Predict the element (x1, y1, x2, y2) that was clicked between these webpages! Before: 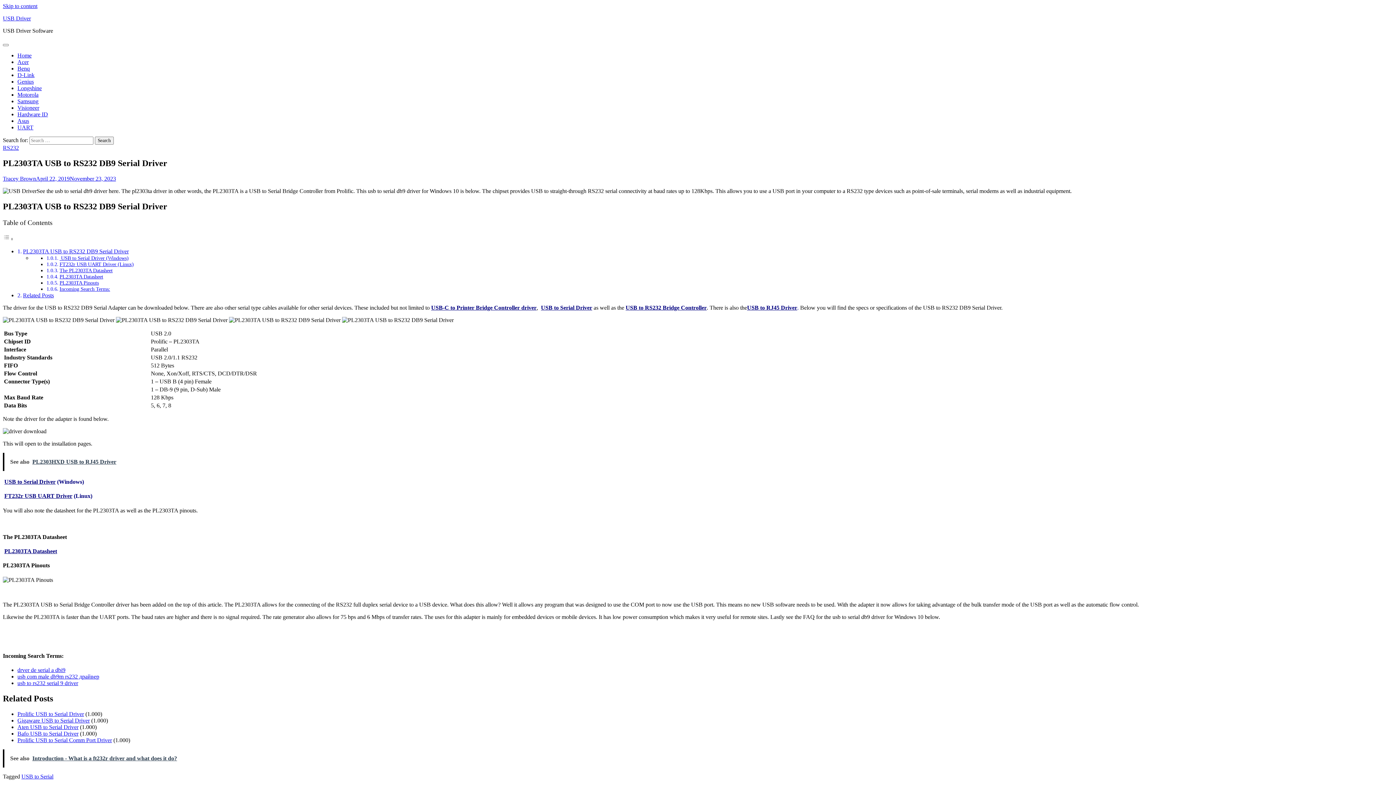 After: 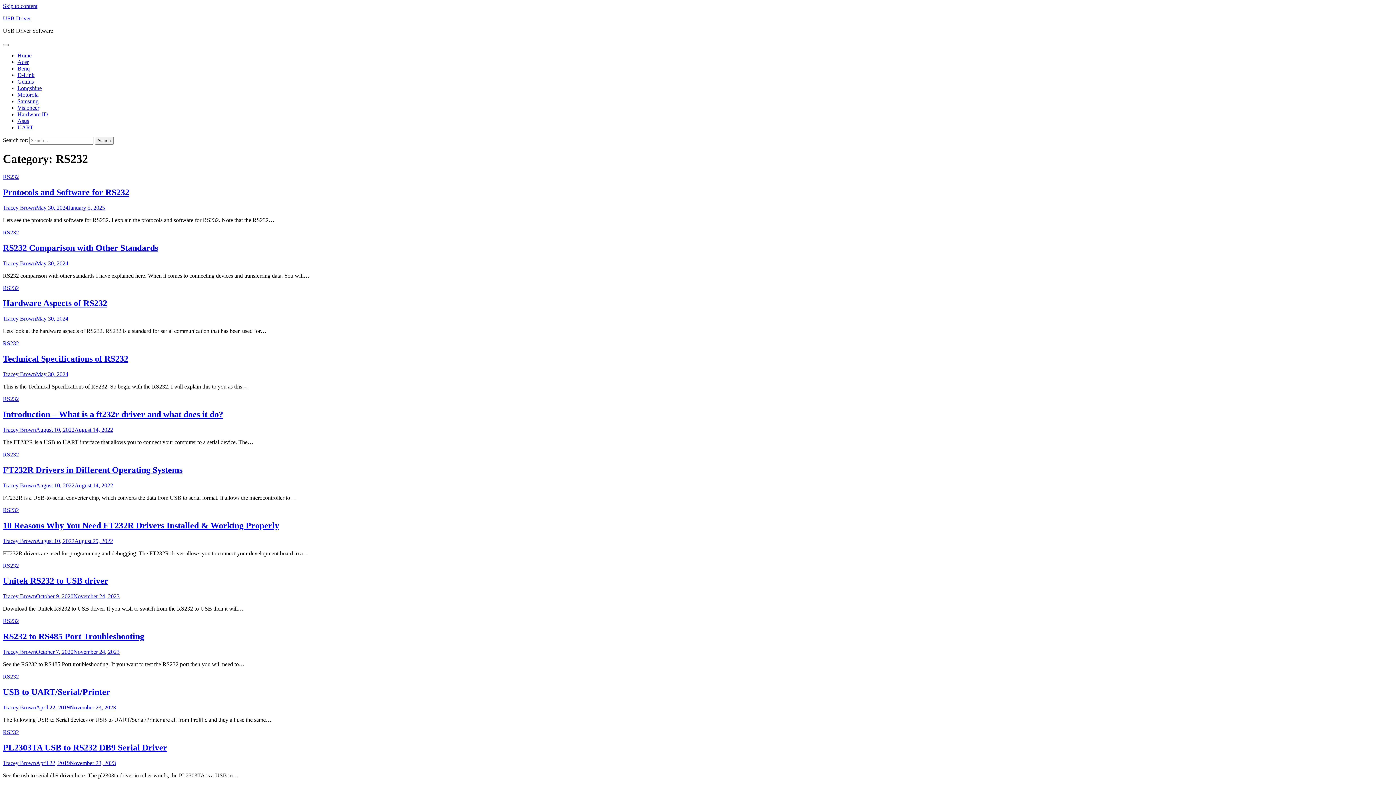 Action: label: RS232 bbox: (2, 144, 18, 150)